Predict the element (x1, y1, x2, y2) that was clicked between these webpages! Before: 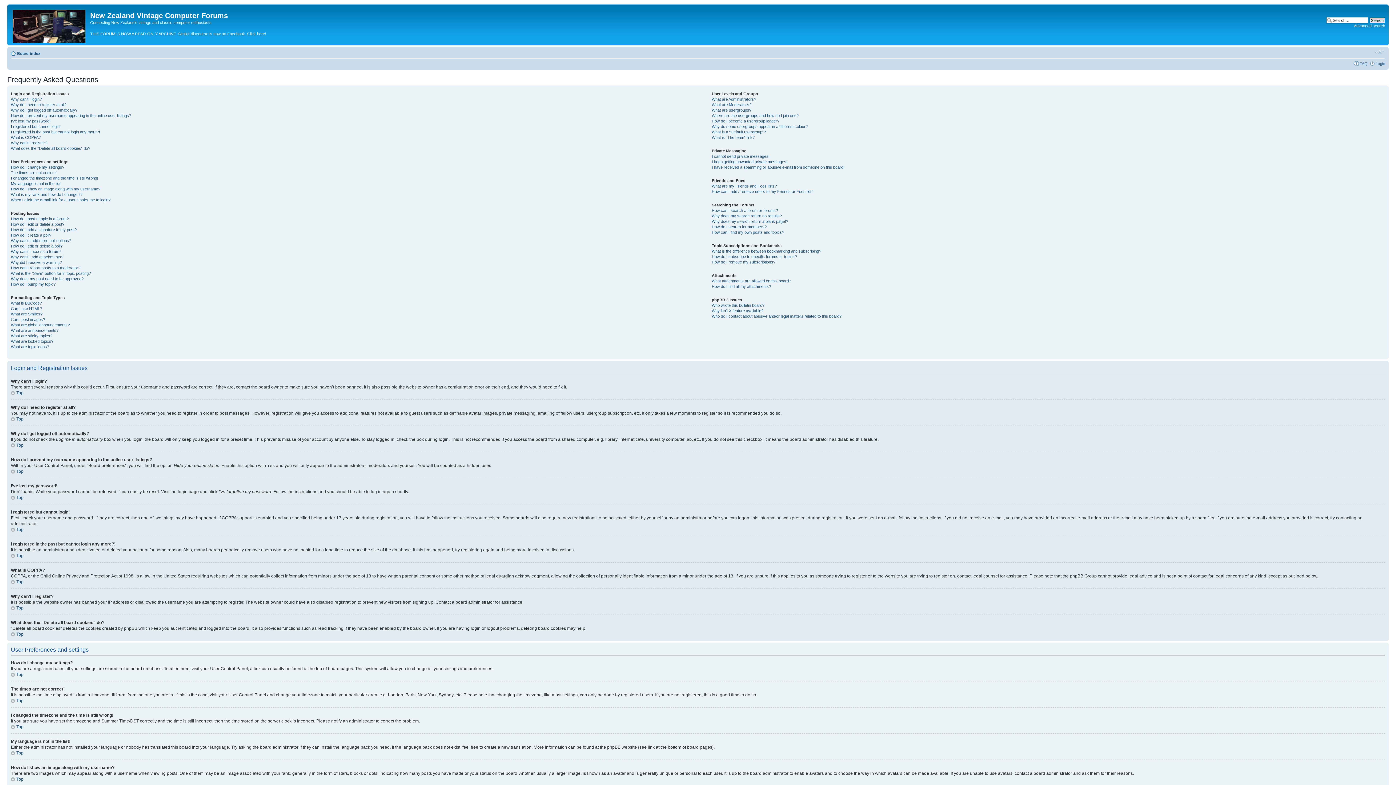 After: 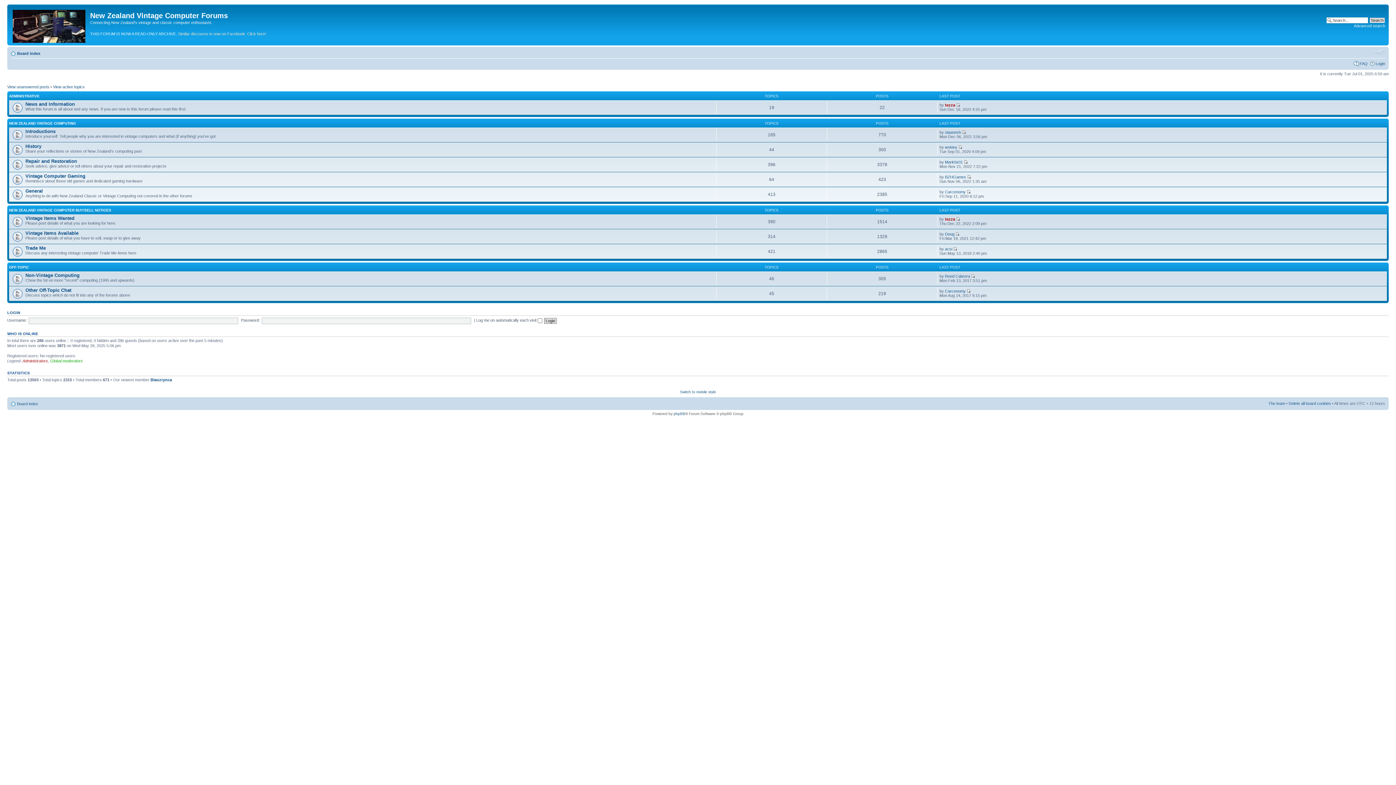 Action: bbox: (9, 6, 90, 43)